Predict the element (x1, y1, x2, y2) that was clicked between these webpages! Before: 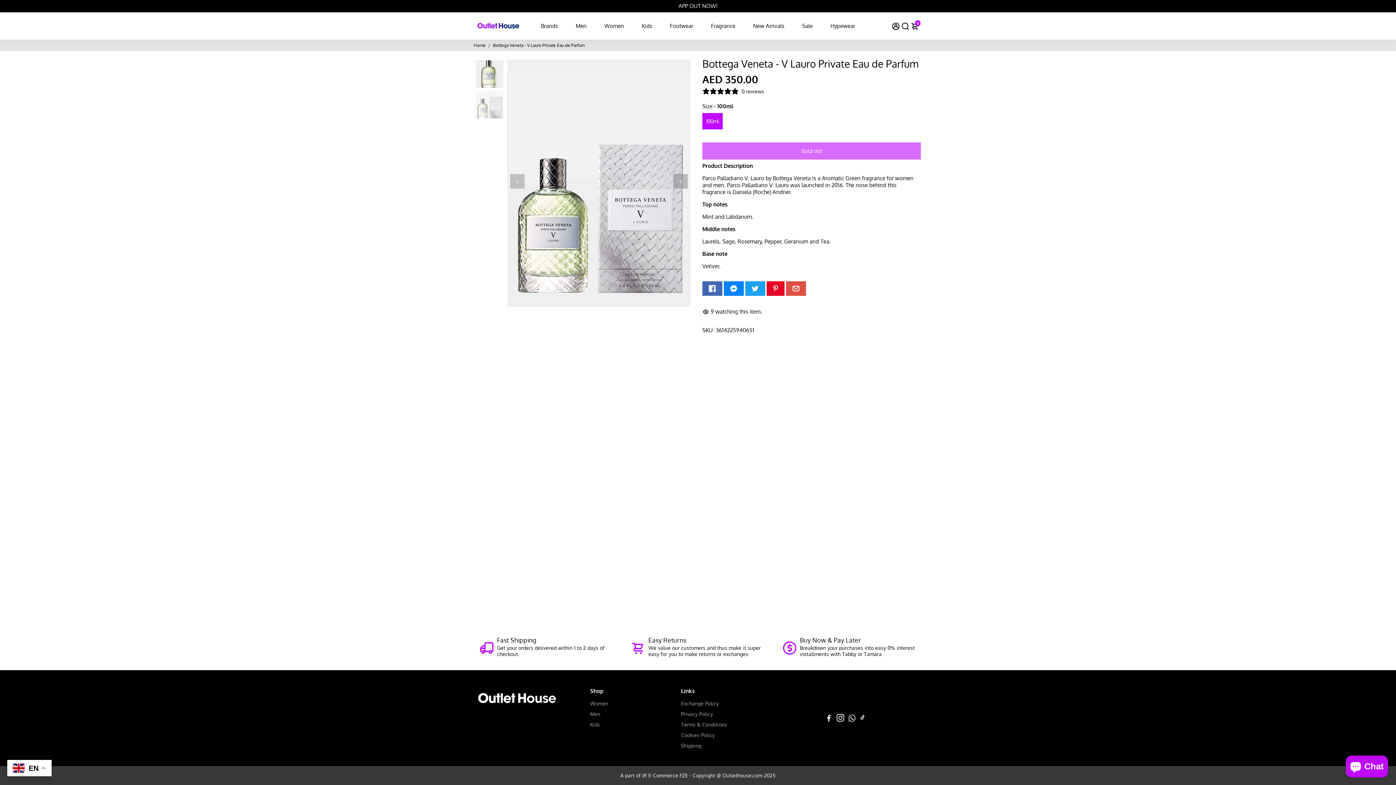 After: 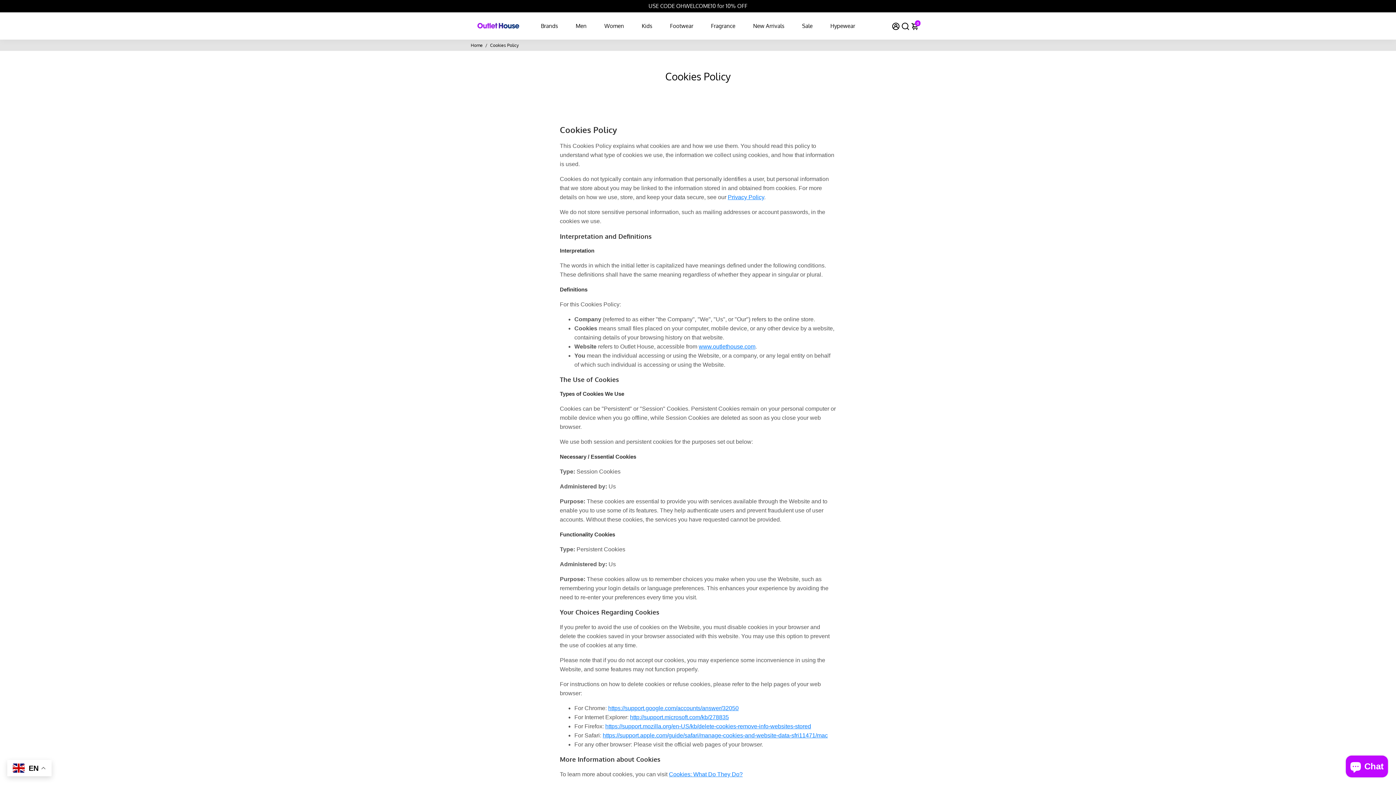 Action: bbox: (681, 732, 727, 738) label: Cookies Policy